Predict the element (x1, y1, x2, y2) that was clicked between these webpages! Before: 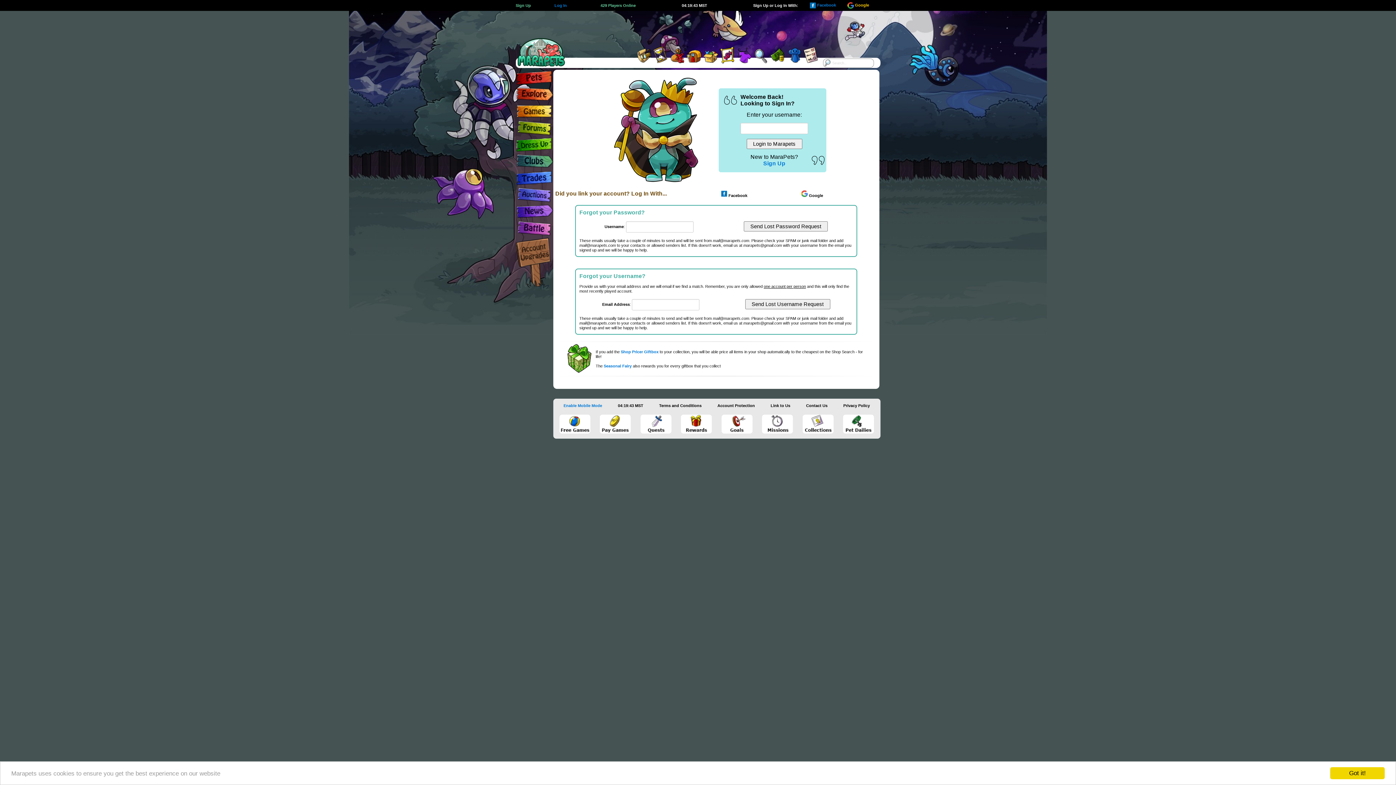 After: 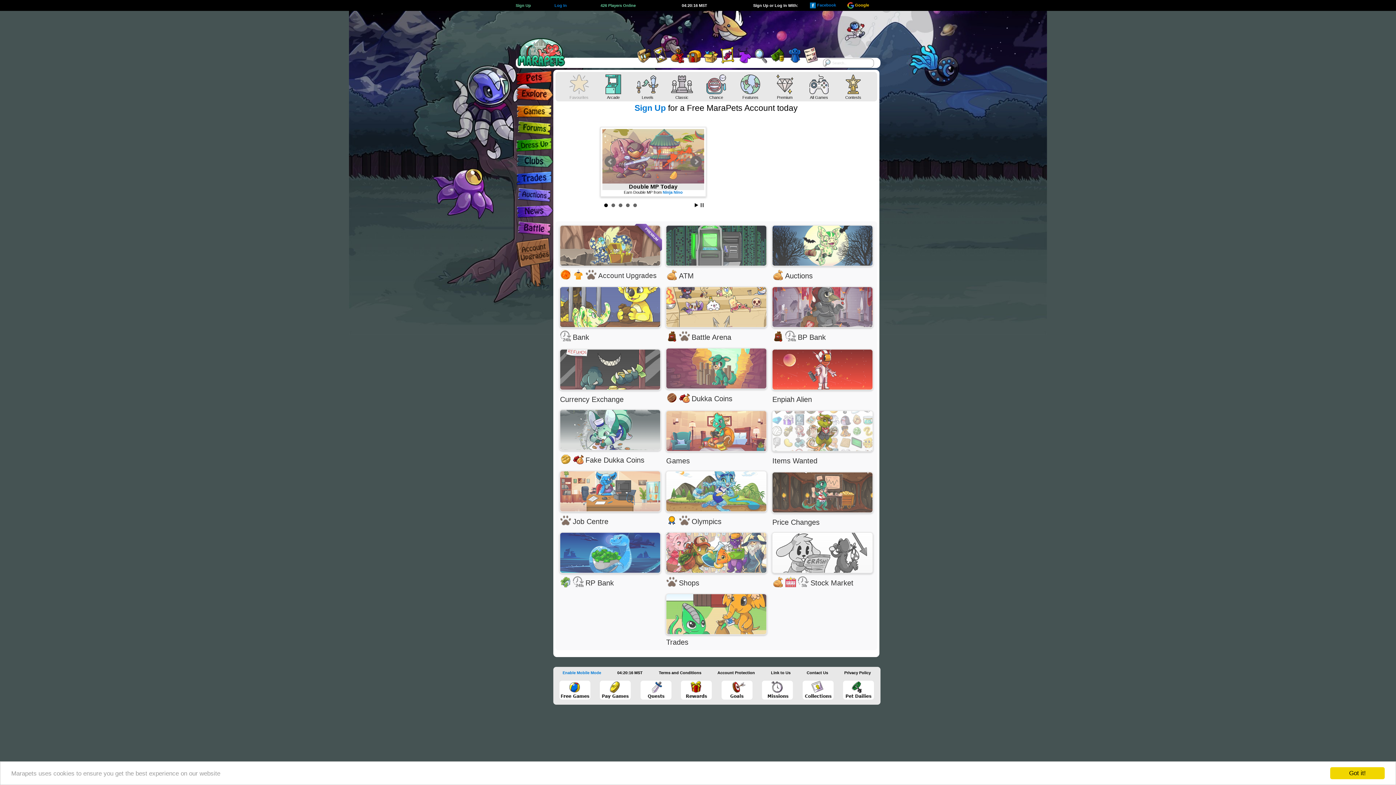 Action: bbox: (769, 64, 786, 69)